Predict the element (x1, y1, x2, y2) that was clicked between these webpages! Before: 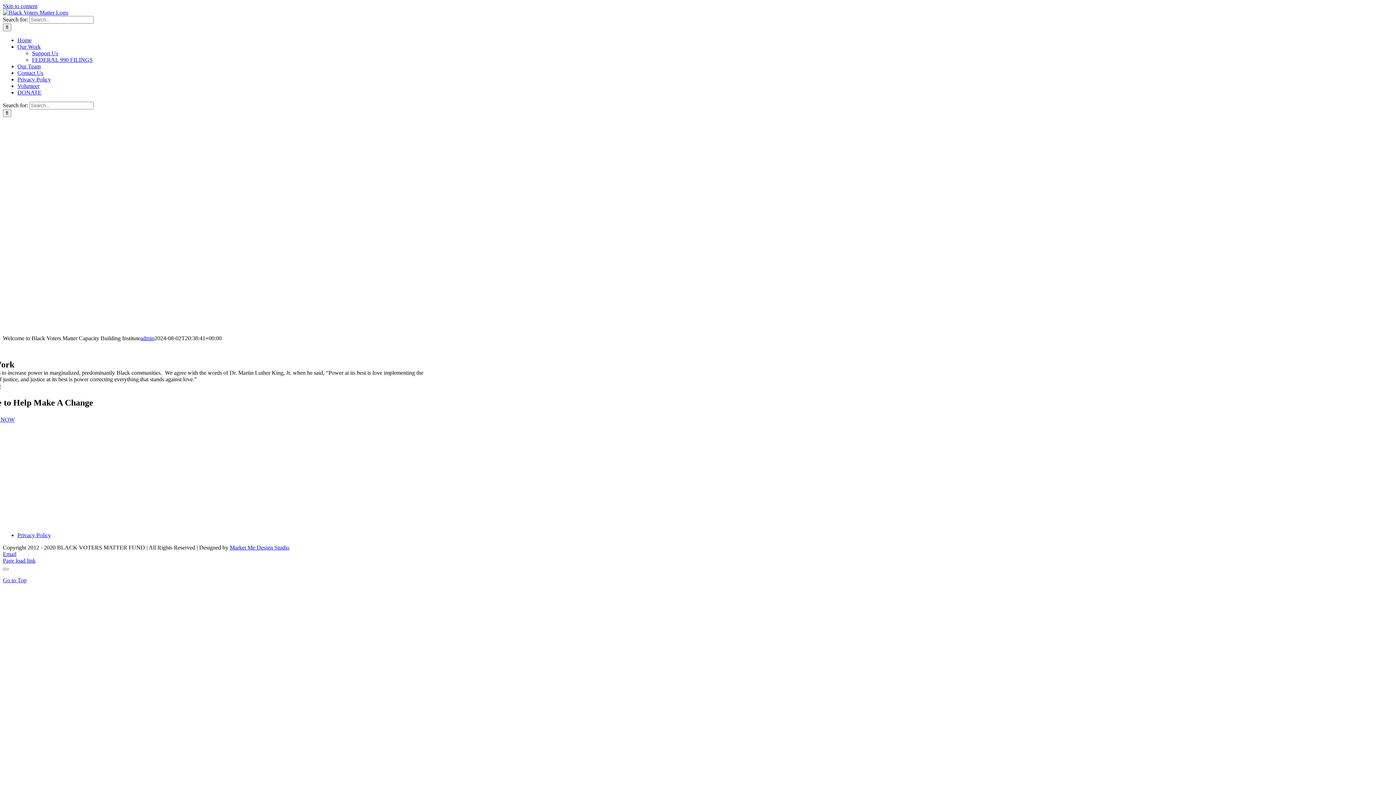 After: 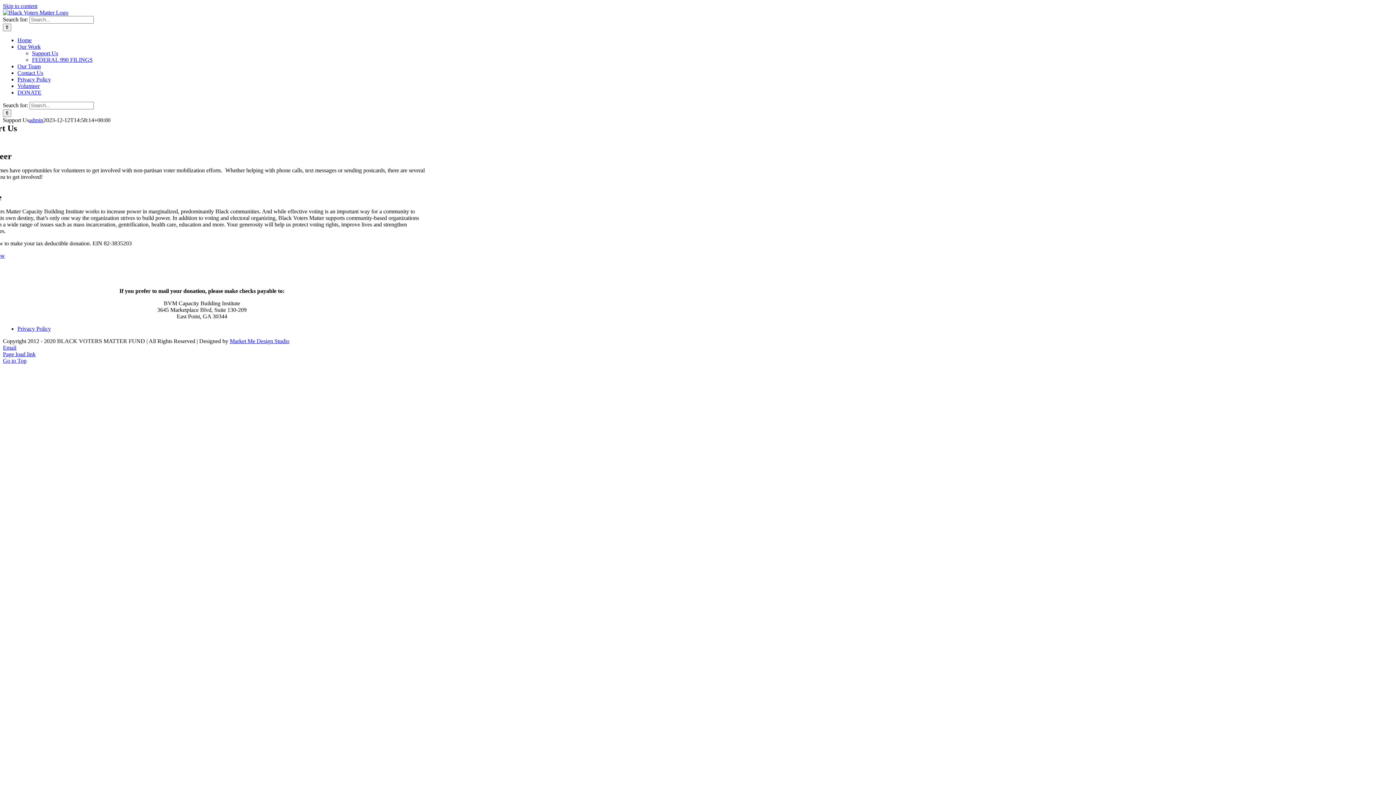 Action: label: Support Us bbox: (32, 50, 58, 56)